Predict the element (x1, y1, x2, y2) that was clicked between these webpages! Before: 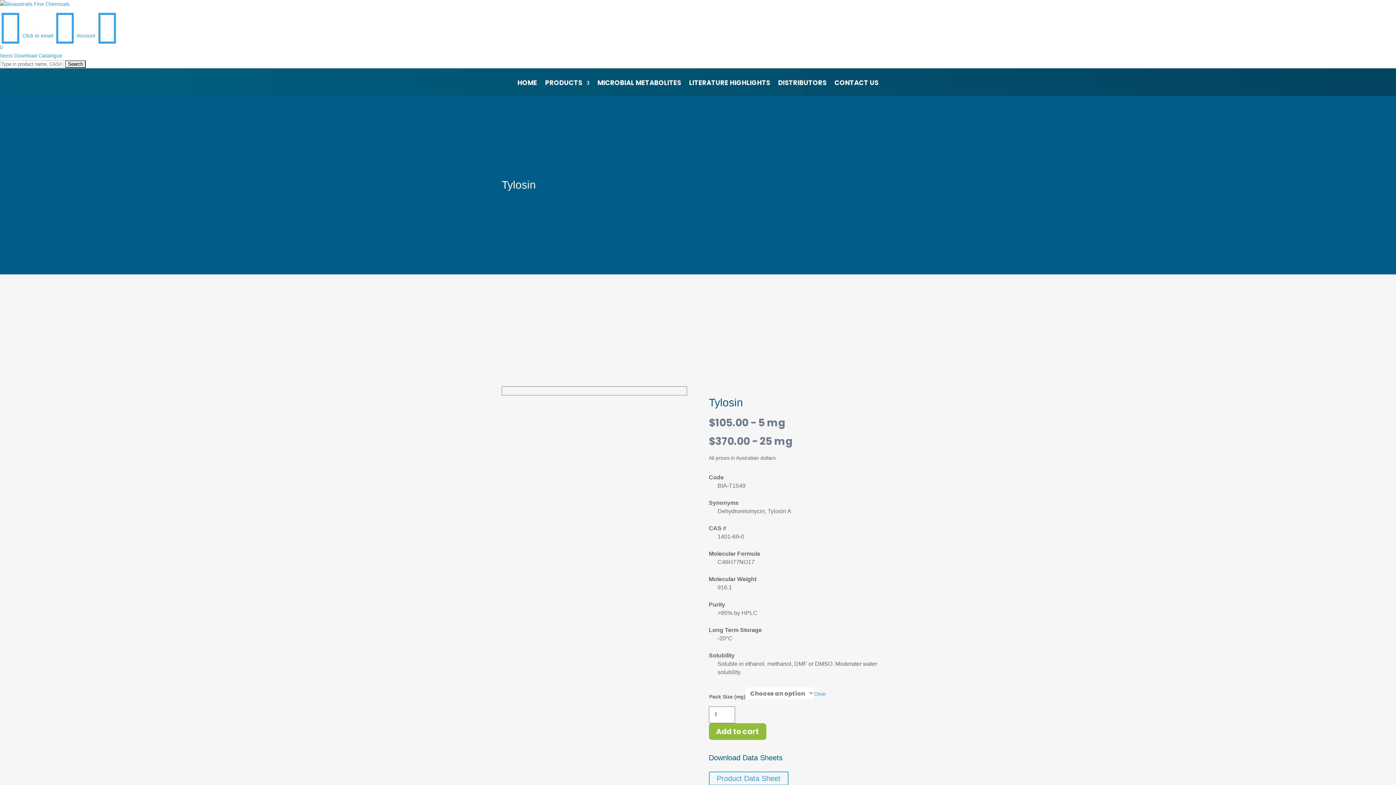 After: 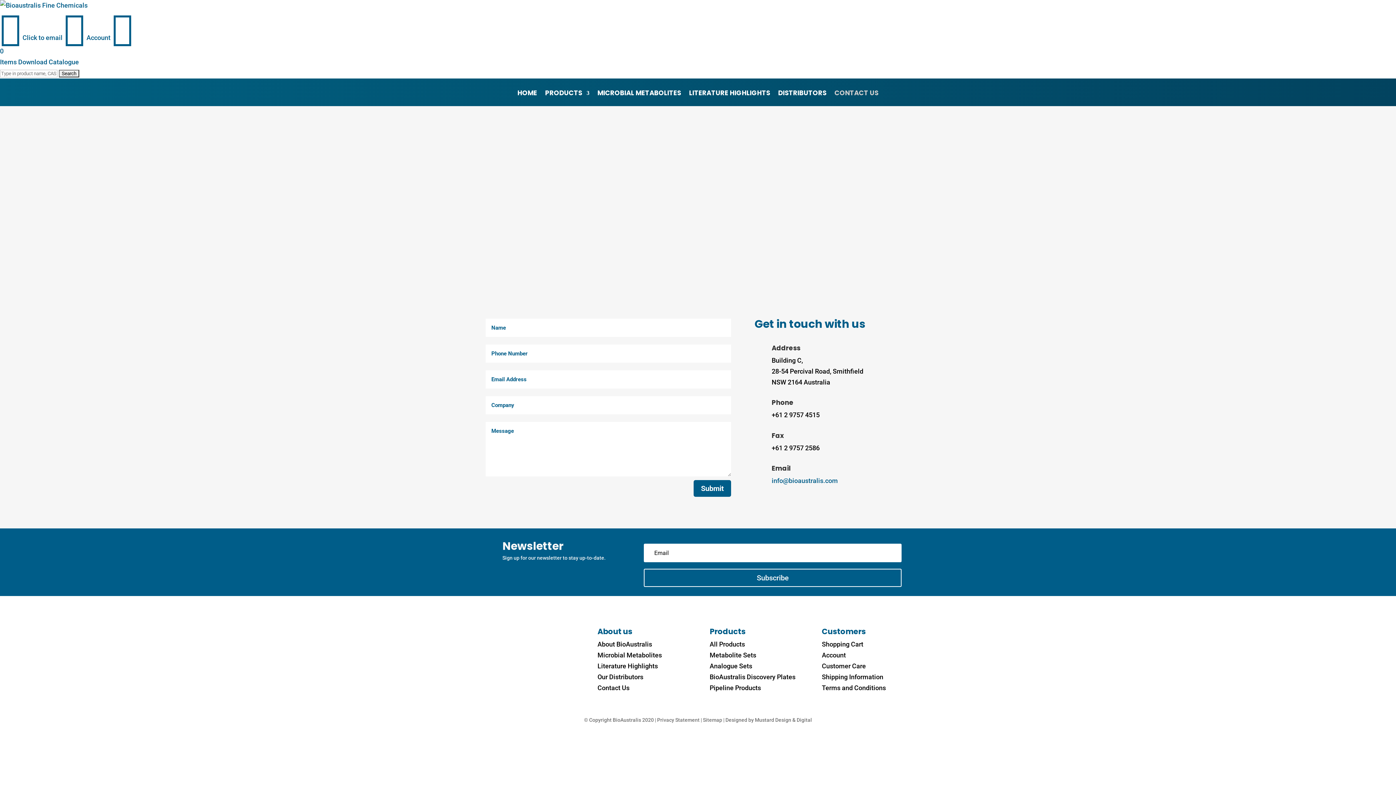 Action: label:  Click to email bbox: (0, 32, 53, 38)